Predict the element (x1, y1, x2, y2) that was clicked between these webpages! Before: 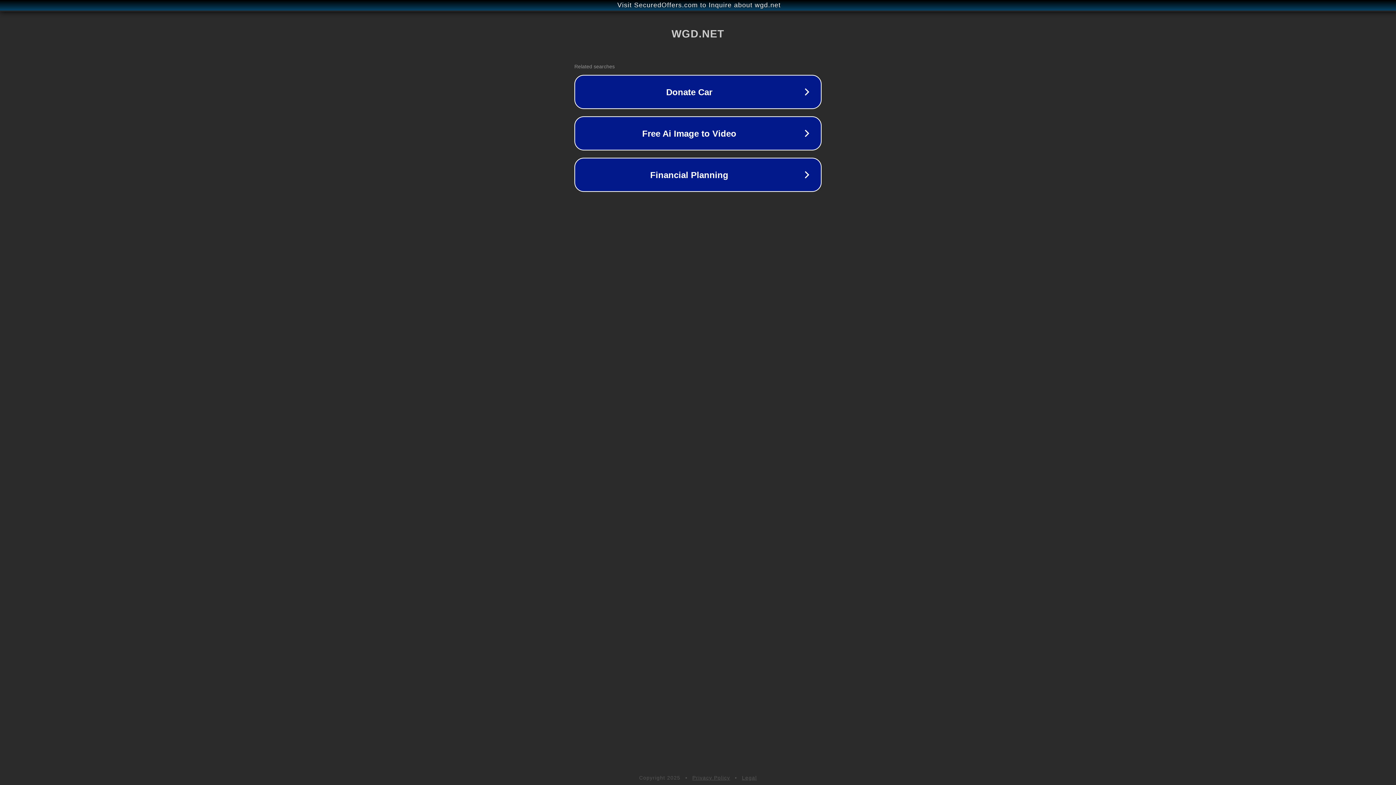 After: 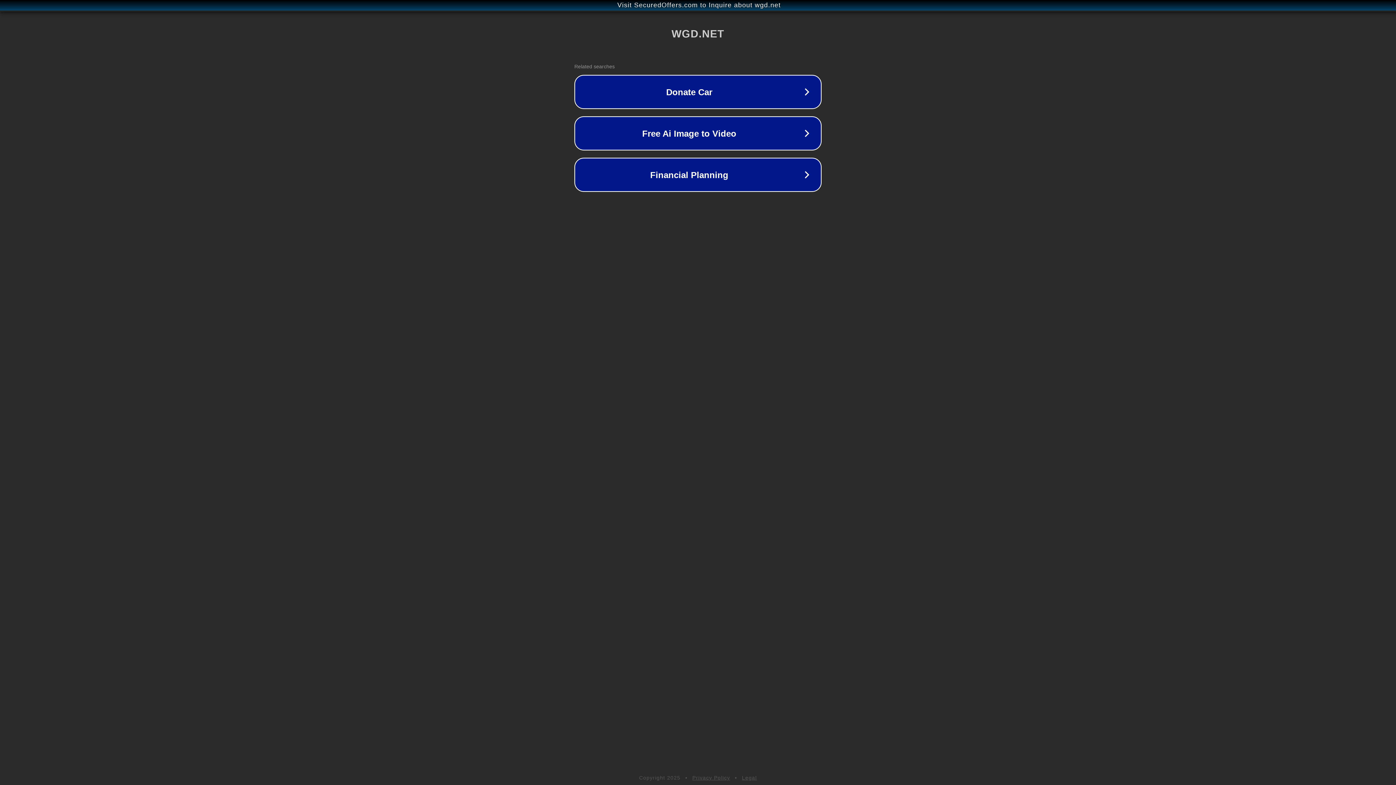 Action: label: Legal bbox: (742, 775, 757, 781)